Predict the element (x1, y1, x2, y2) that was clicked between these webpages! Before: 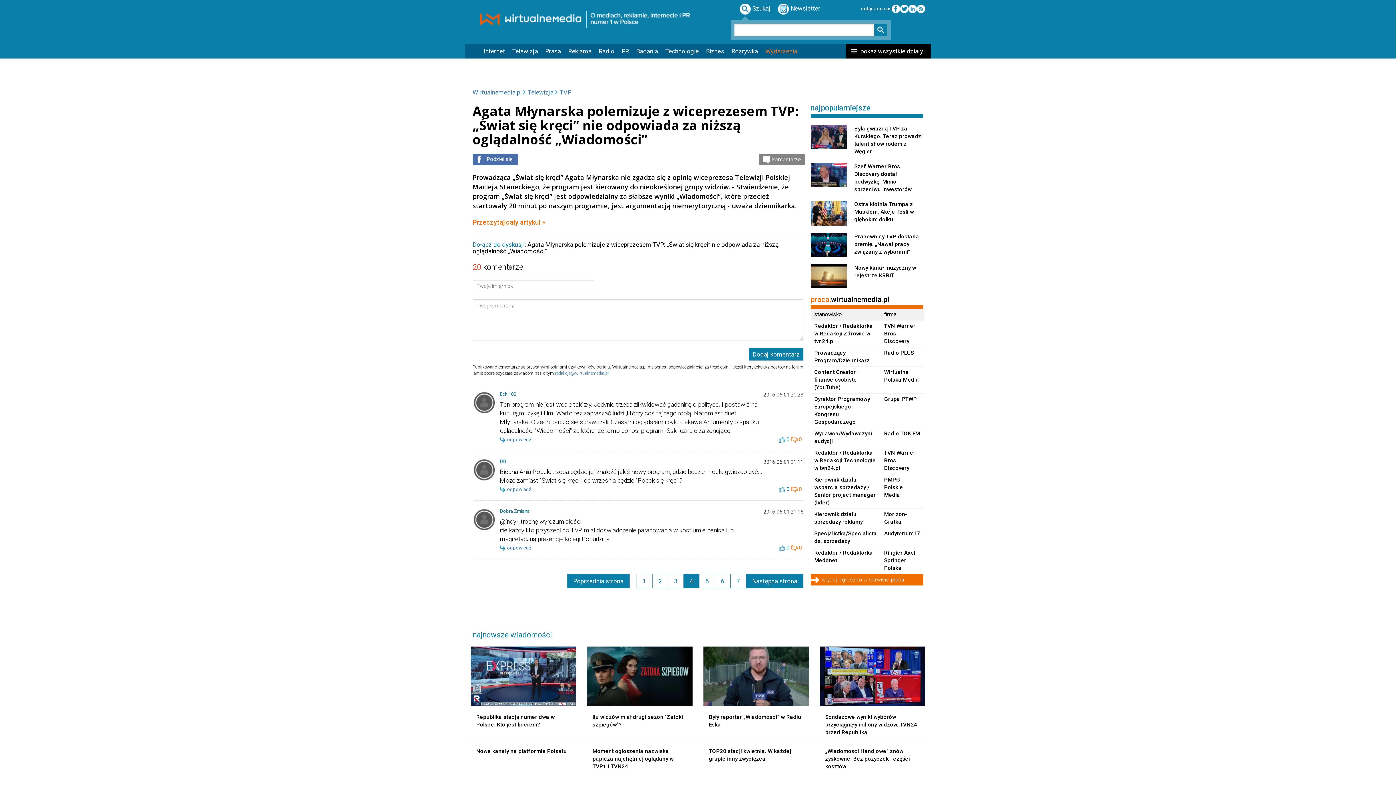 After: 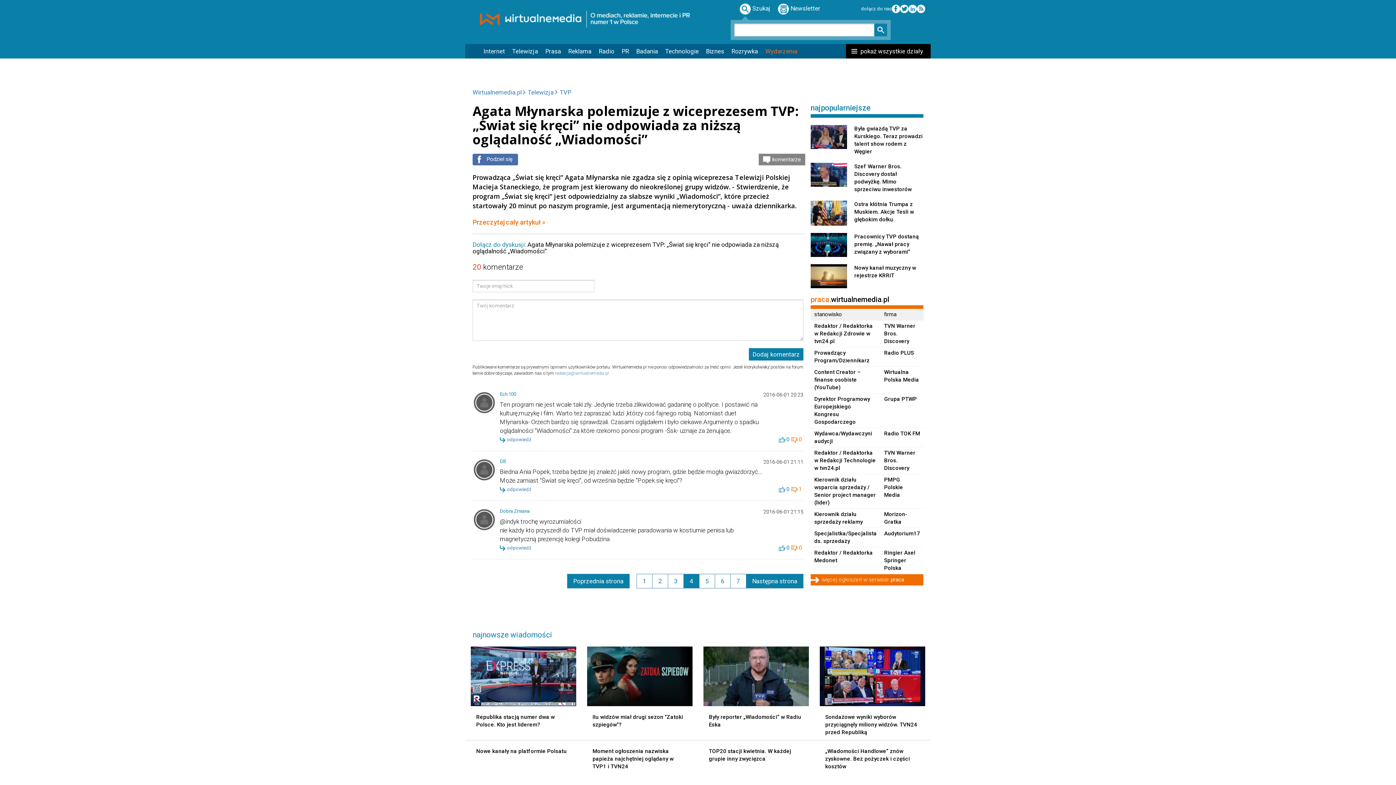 Action: bbox: (791, 485, 801, 493) label: 0